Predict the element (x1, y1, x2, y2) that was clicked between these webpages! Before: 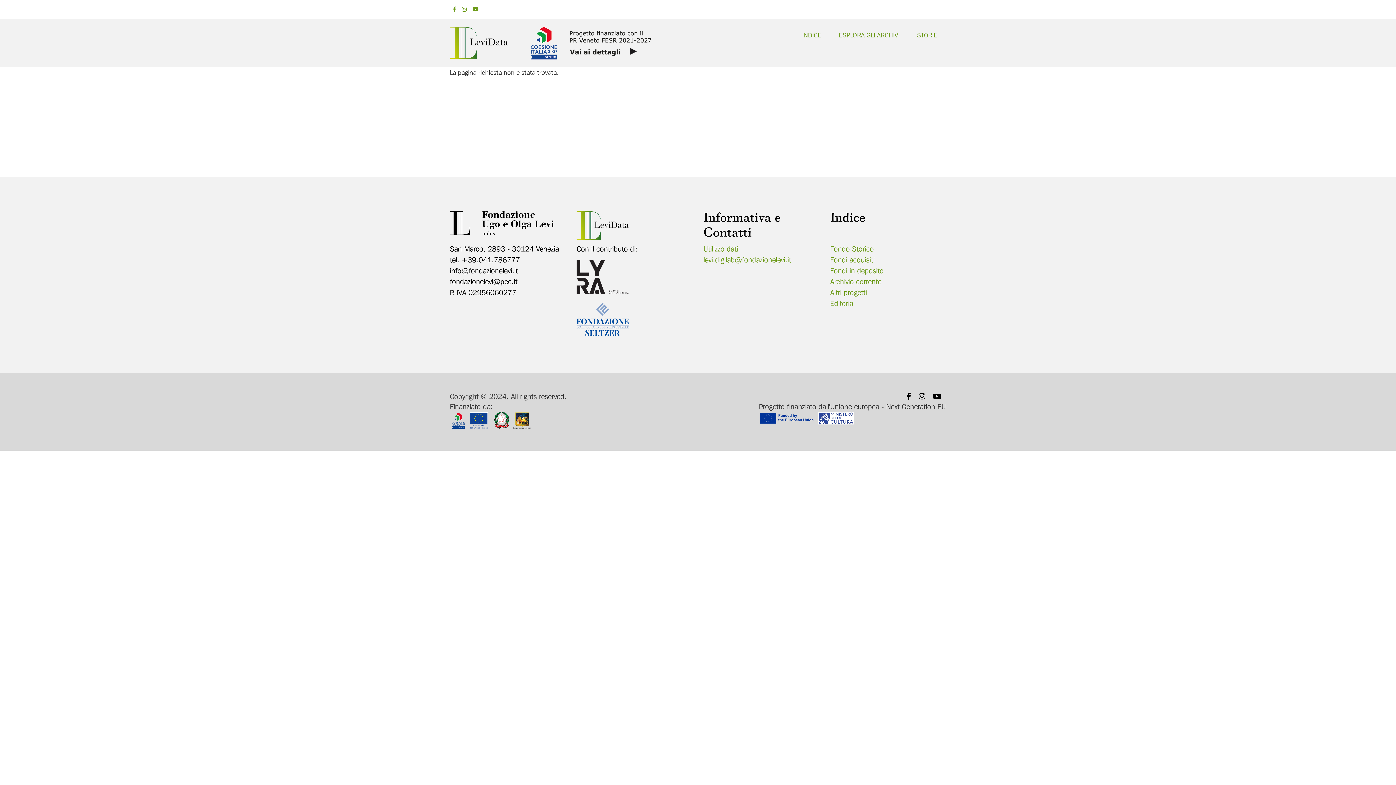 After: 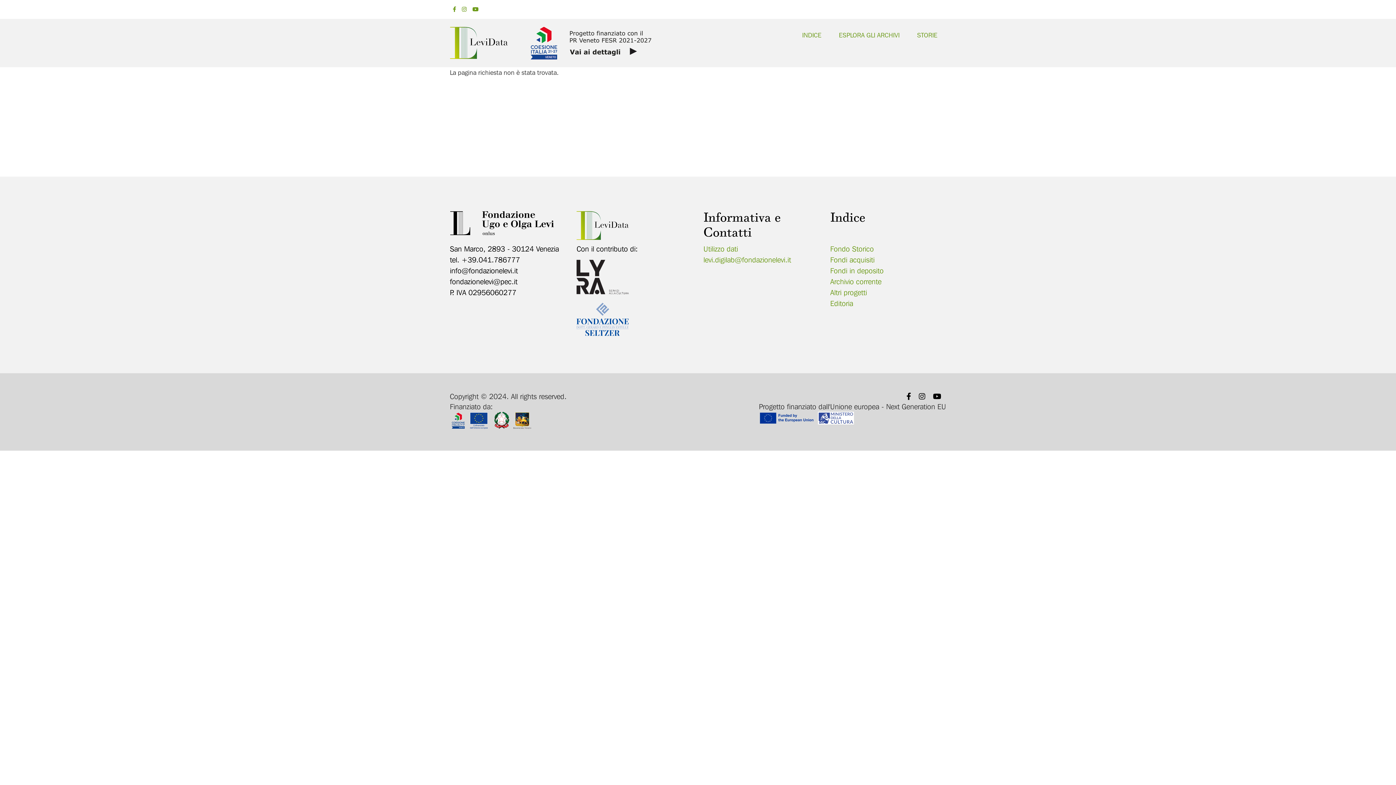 Action: bbox: (450, 228, 554, 236)